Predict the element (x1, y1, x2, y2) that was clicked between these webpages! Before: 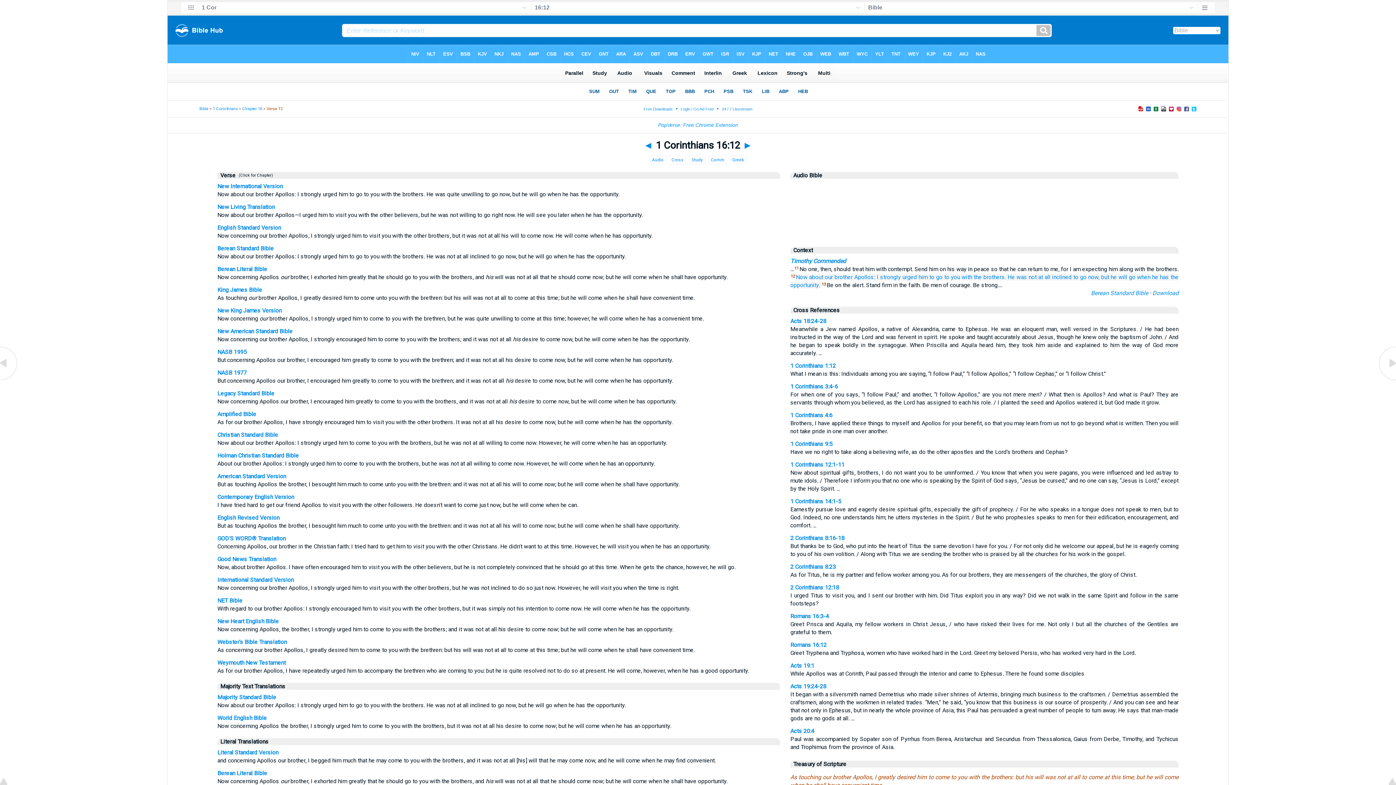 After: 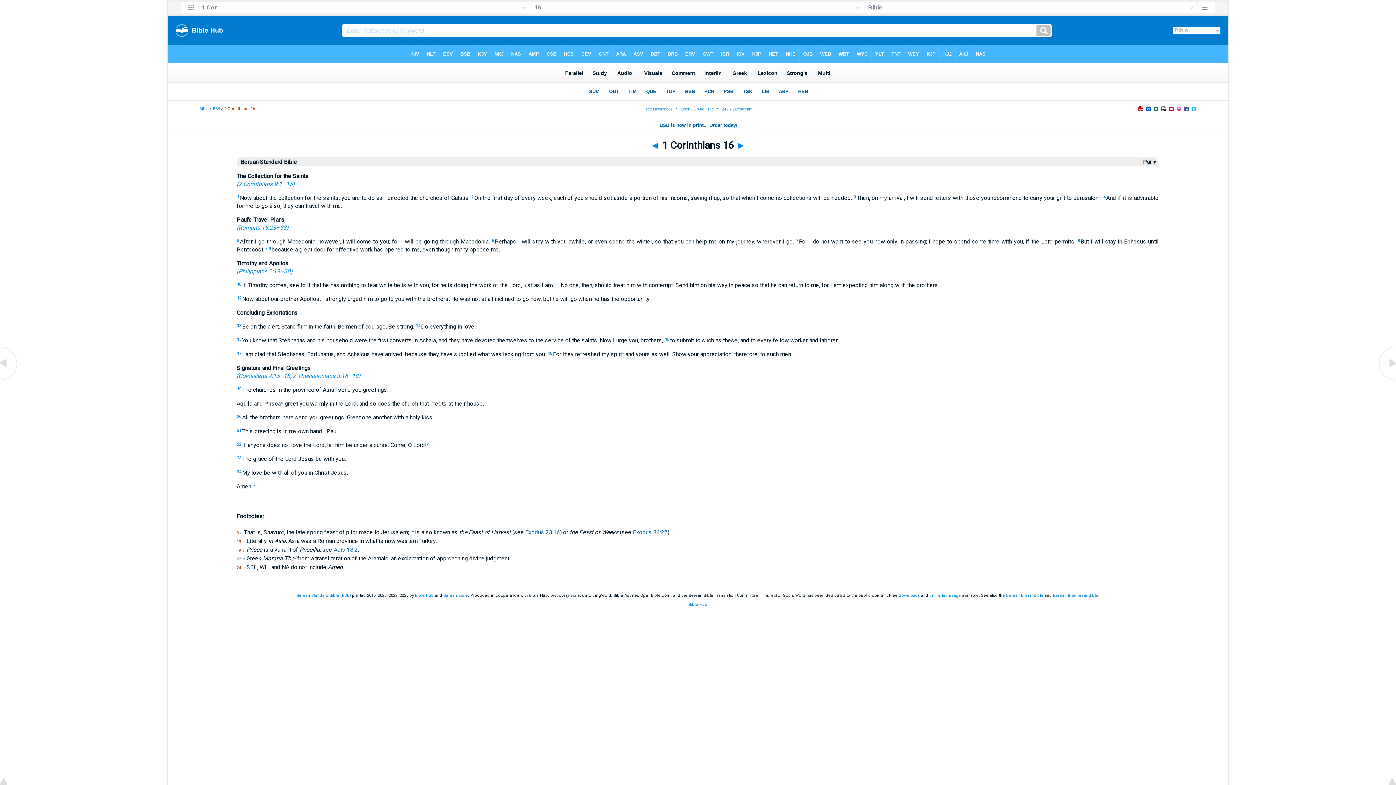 Action: label: Berean Standard Bible bbox: (217, 245, 273, 252)